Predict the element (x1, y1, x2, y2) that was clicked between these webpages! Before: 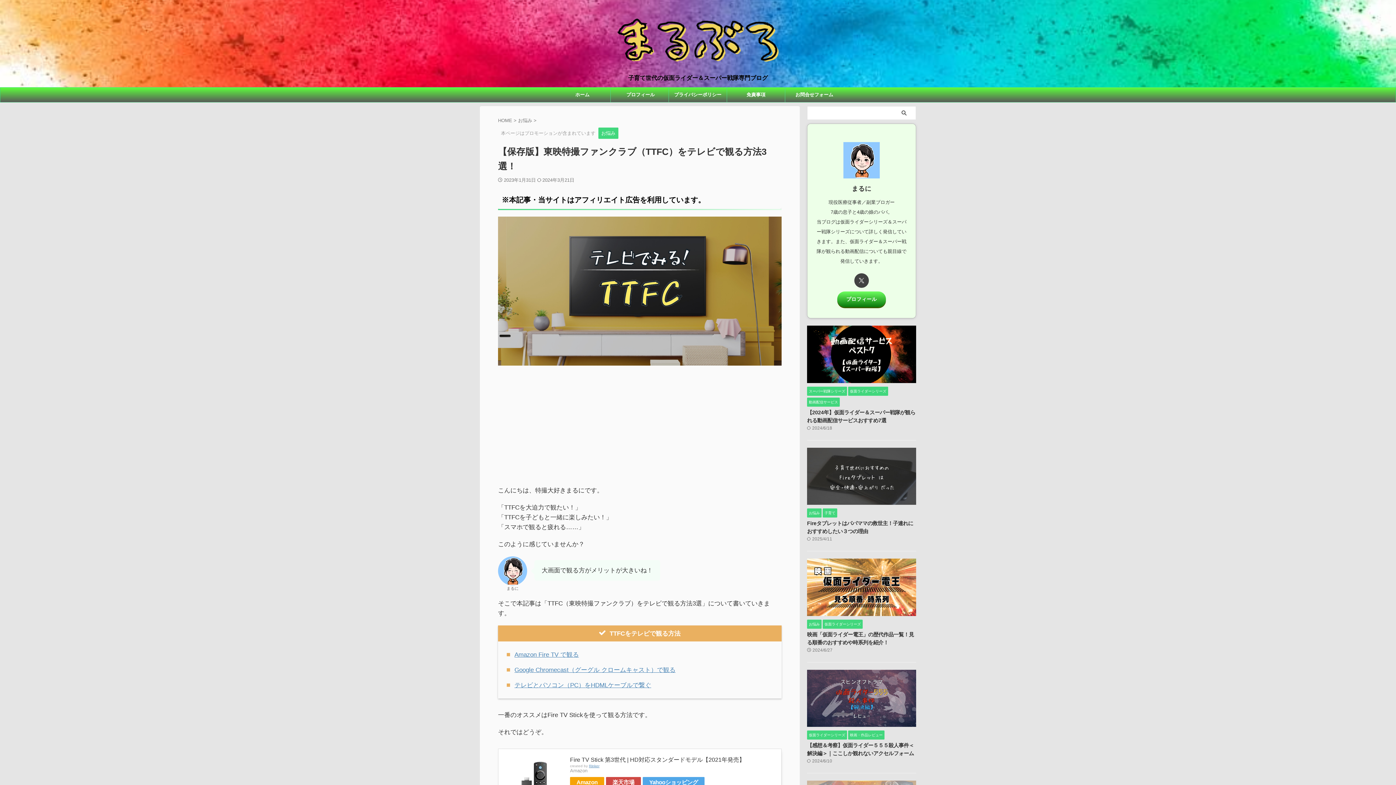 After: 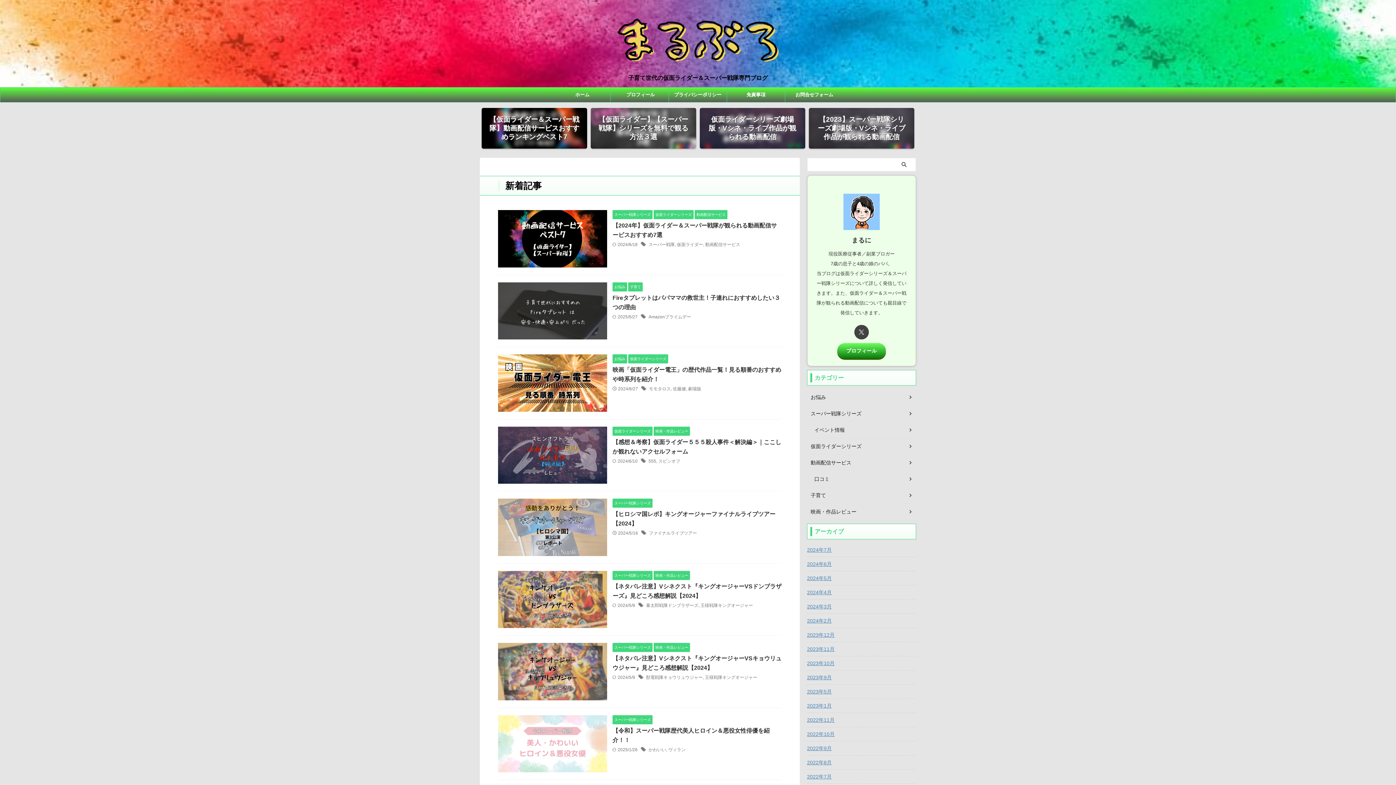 Action: label: HOME  bbox: (498, 117, 513, 123)